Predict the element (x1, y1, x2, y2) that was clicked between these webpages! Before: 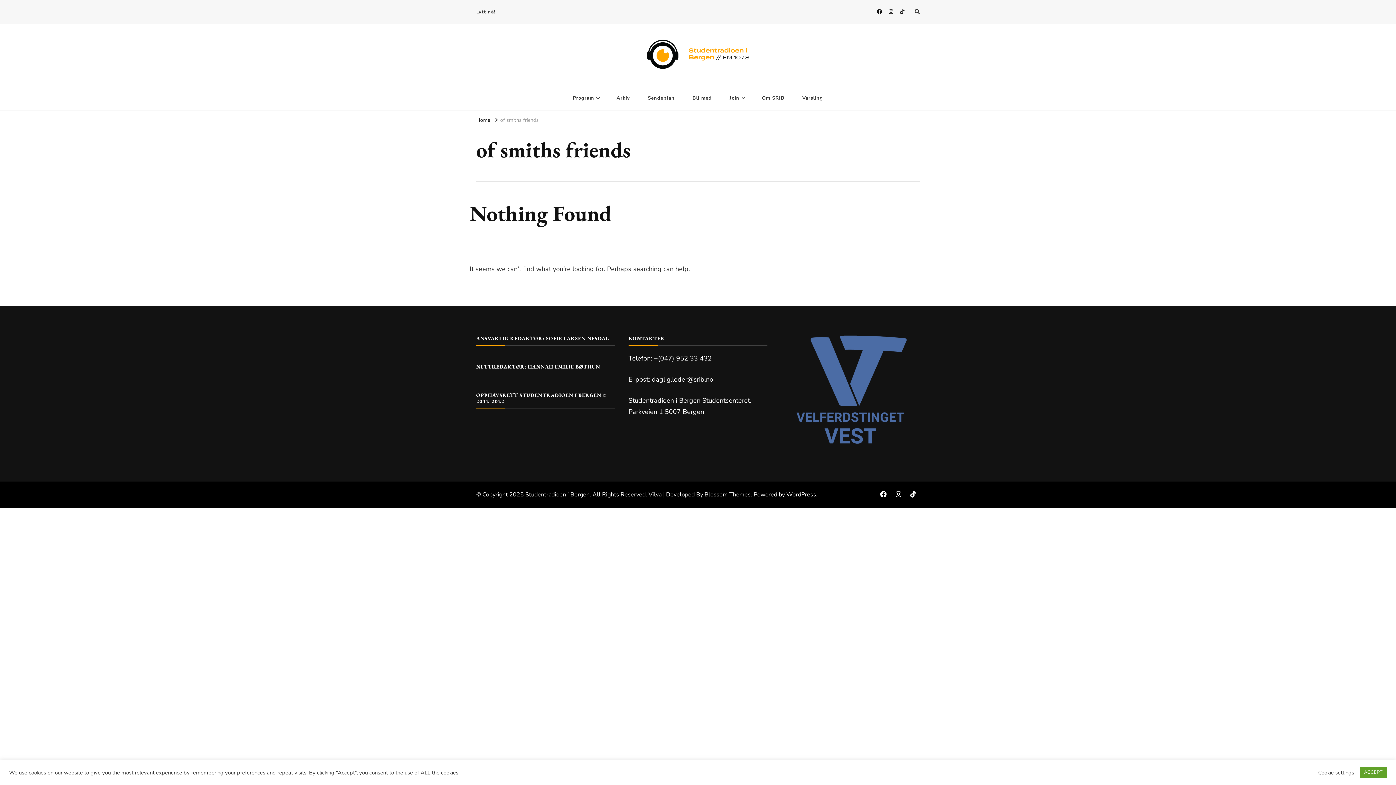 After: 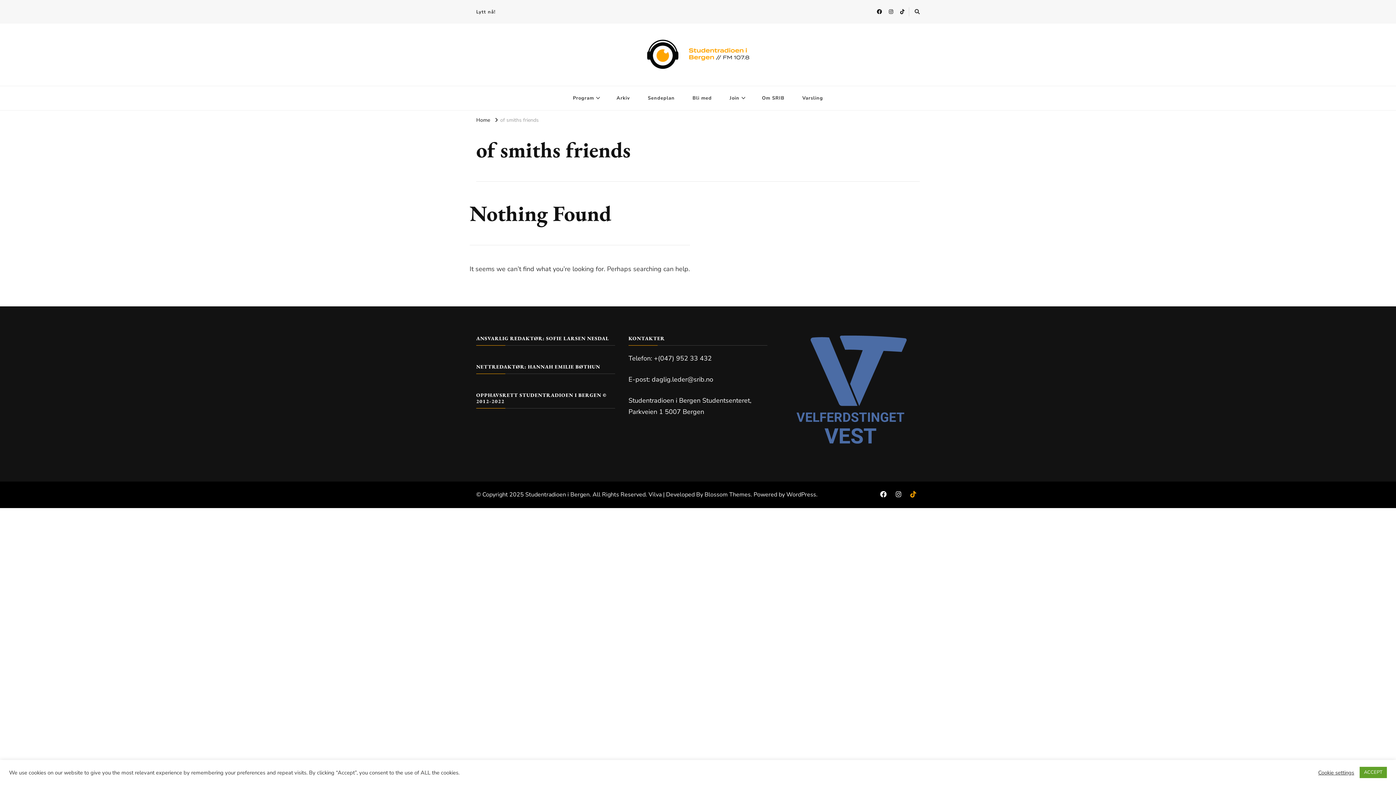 Action: bbox: (907, 489, 920, 501)